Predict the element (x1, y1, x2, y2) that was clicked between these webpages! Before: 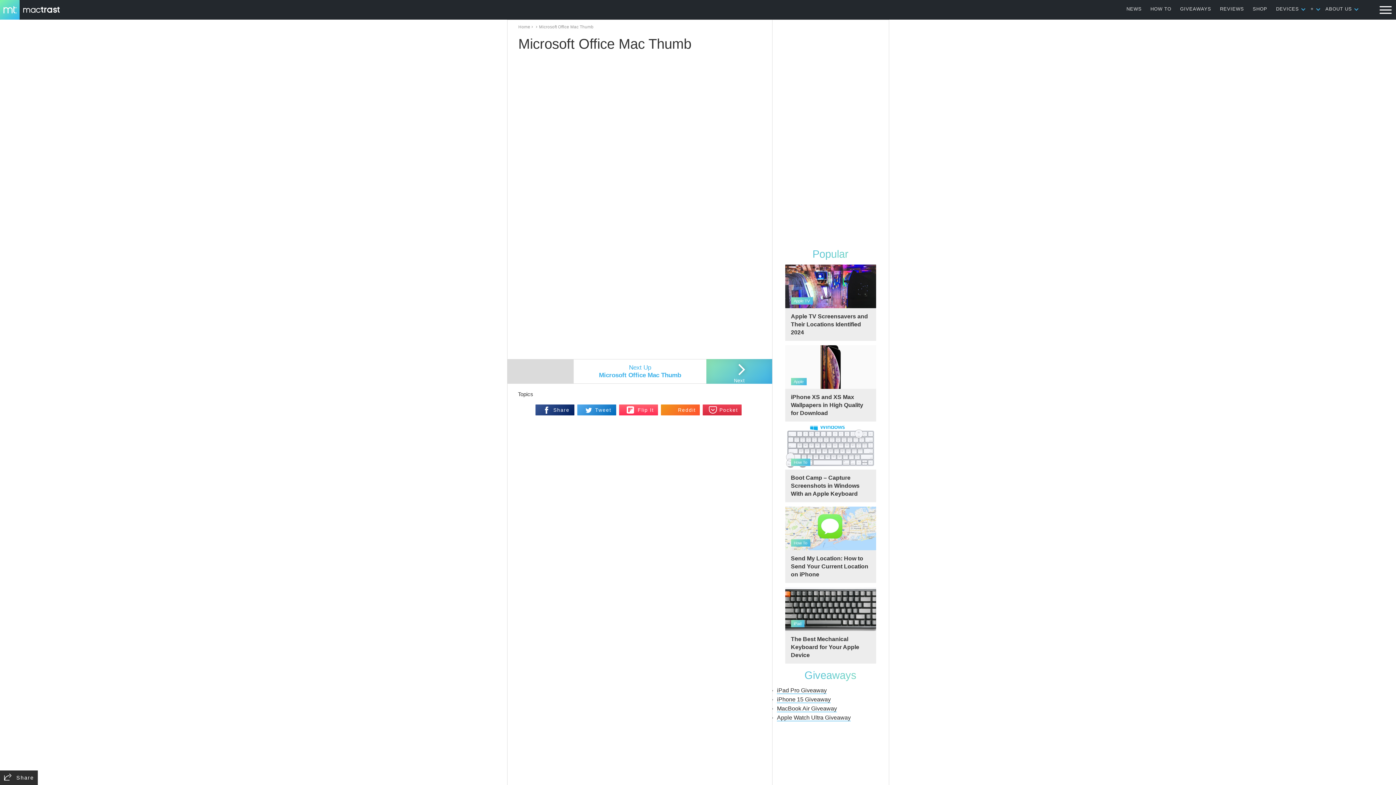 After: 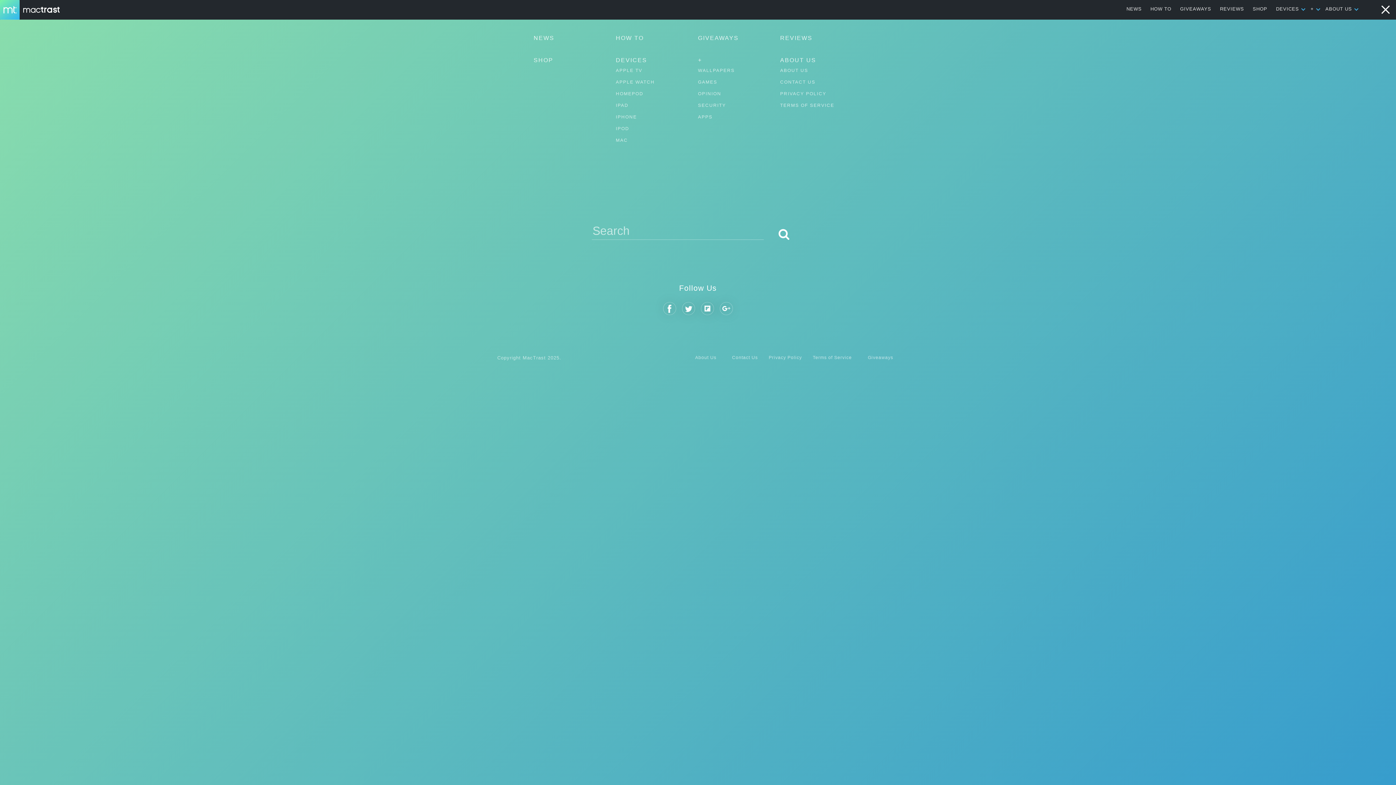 Action: bbox: (1375, 2, 1396, 17)